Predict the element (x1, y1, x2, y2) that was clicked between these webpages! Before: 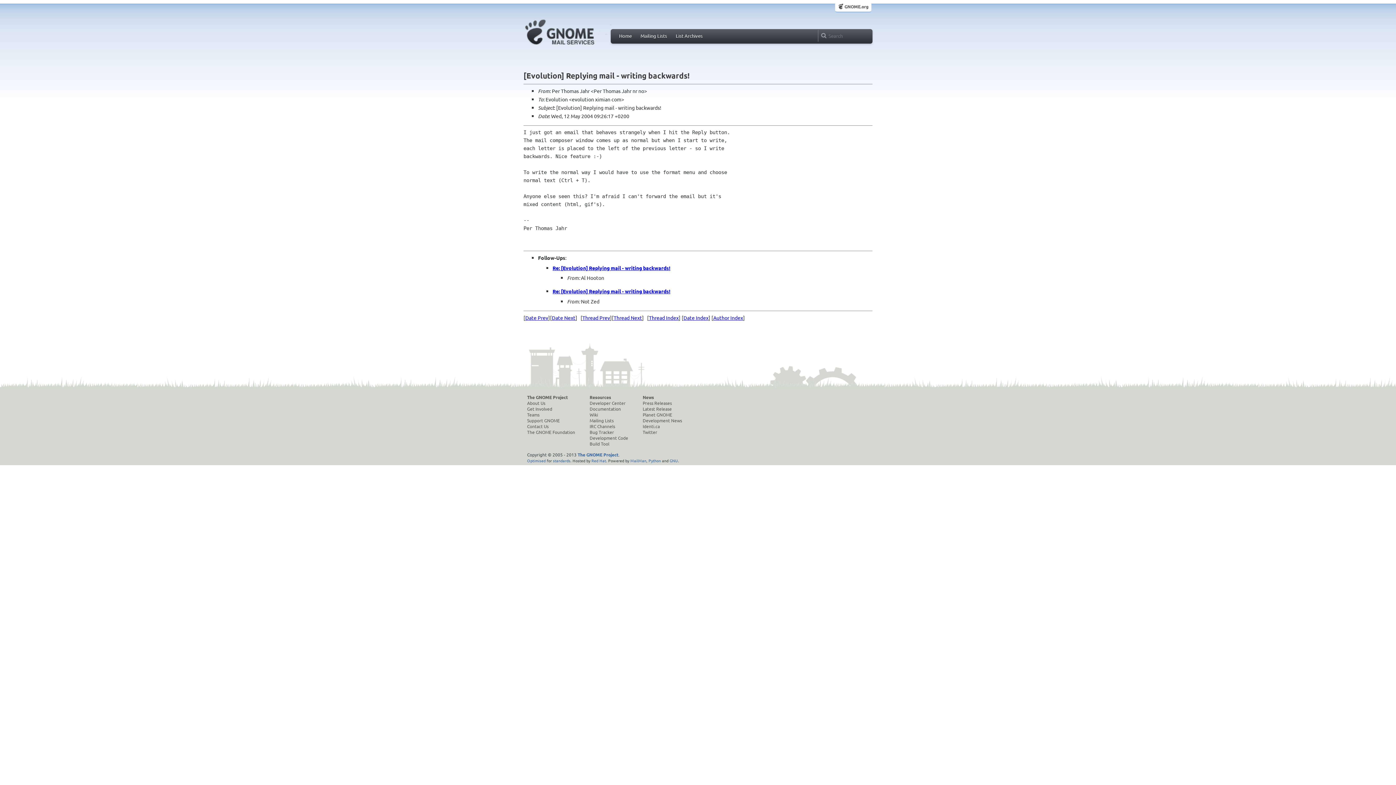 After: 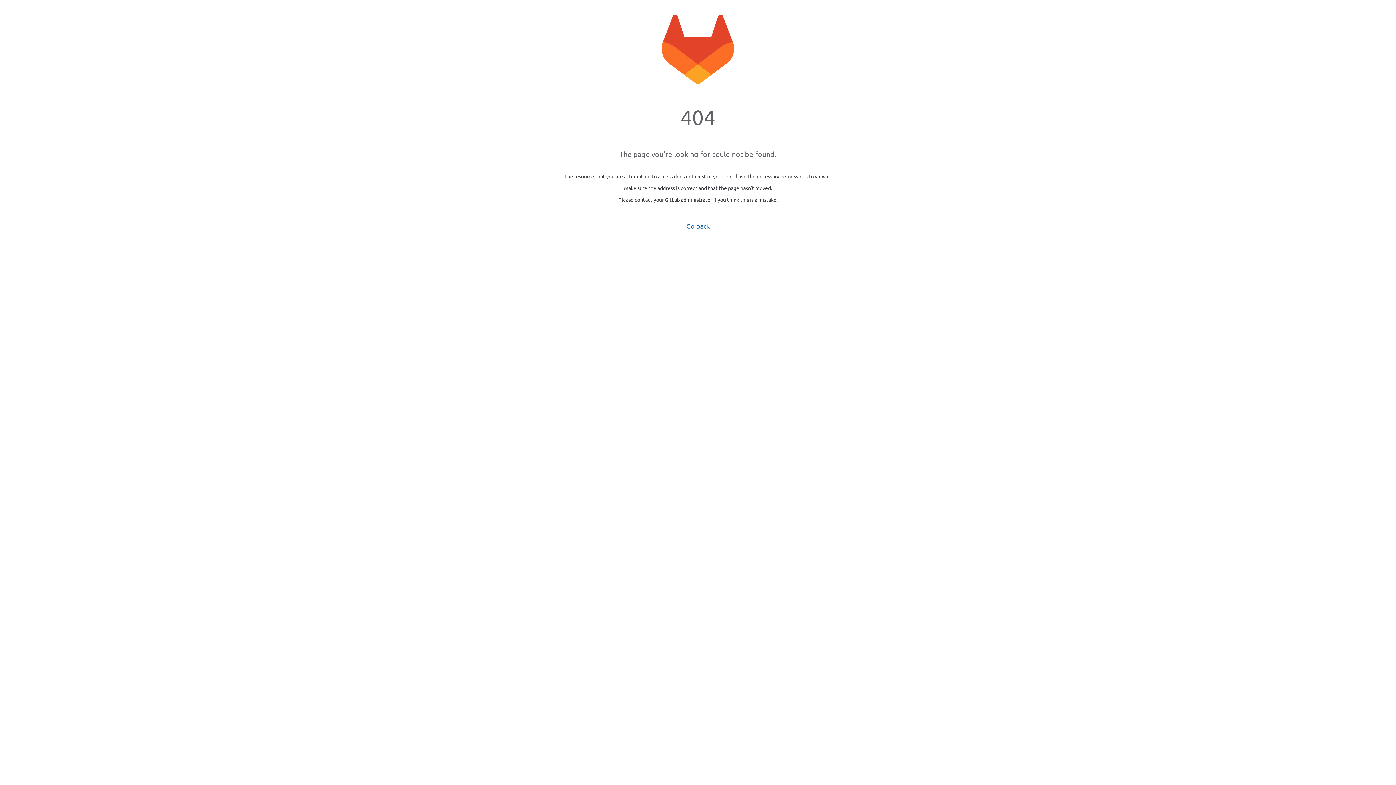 Action: label: Development News bbox: (642, 417, 682, 423)